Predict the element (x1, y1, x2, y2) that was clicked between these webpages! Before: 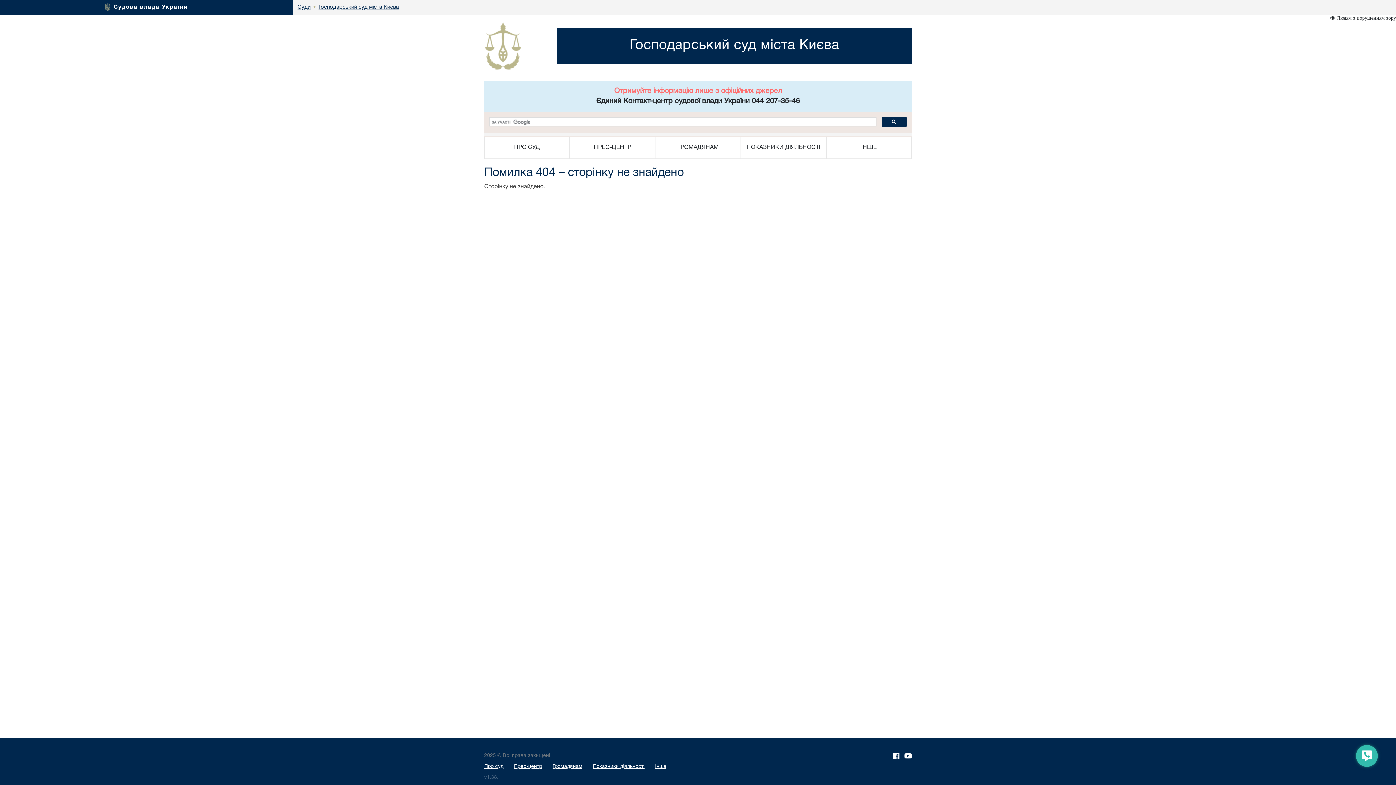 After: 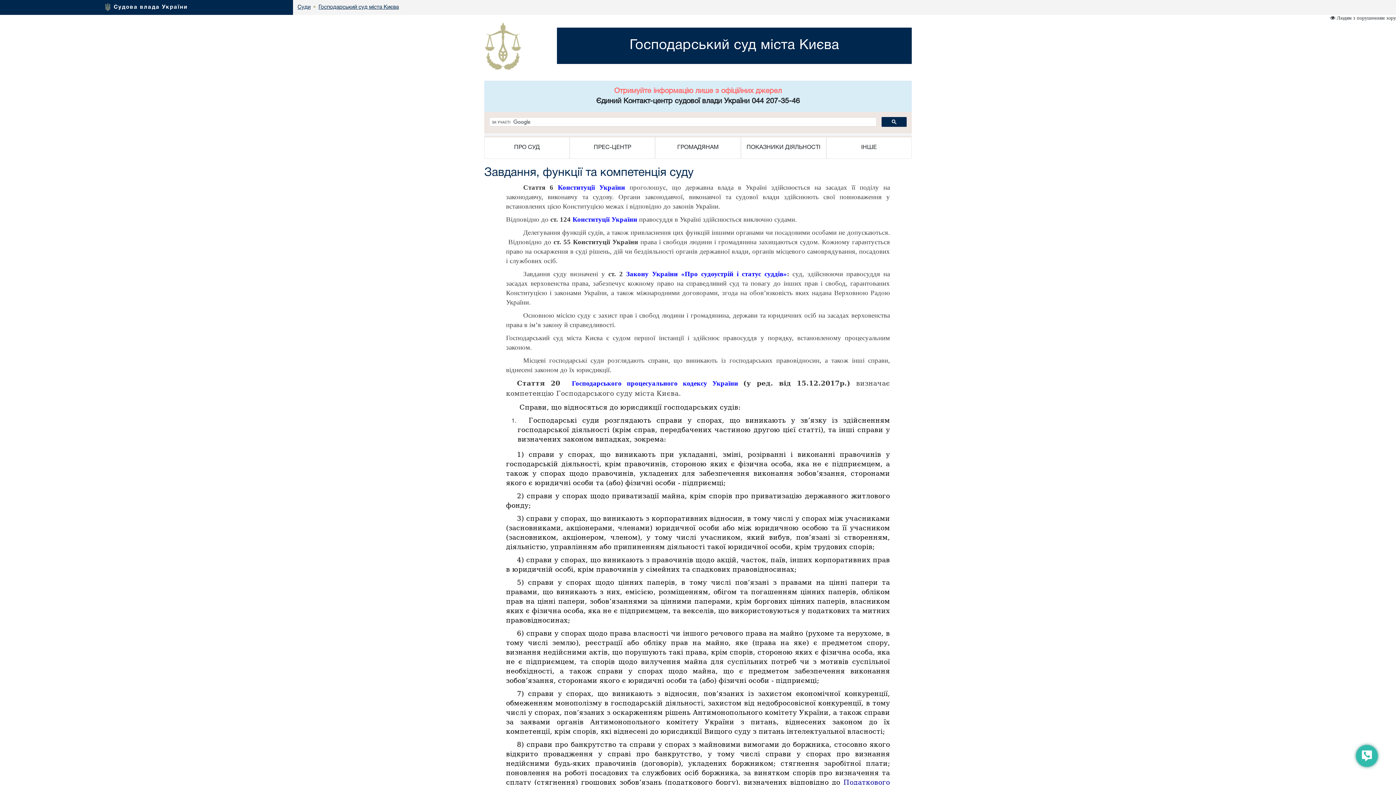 Action: bbox: (484, 764, 503, 769) label: Про суд